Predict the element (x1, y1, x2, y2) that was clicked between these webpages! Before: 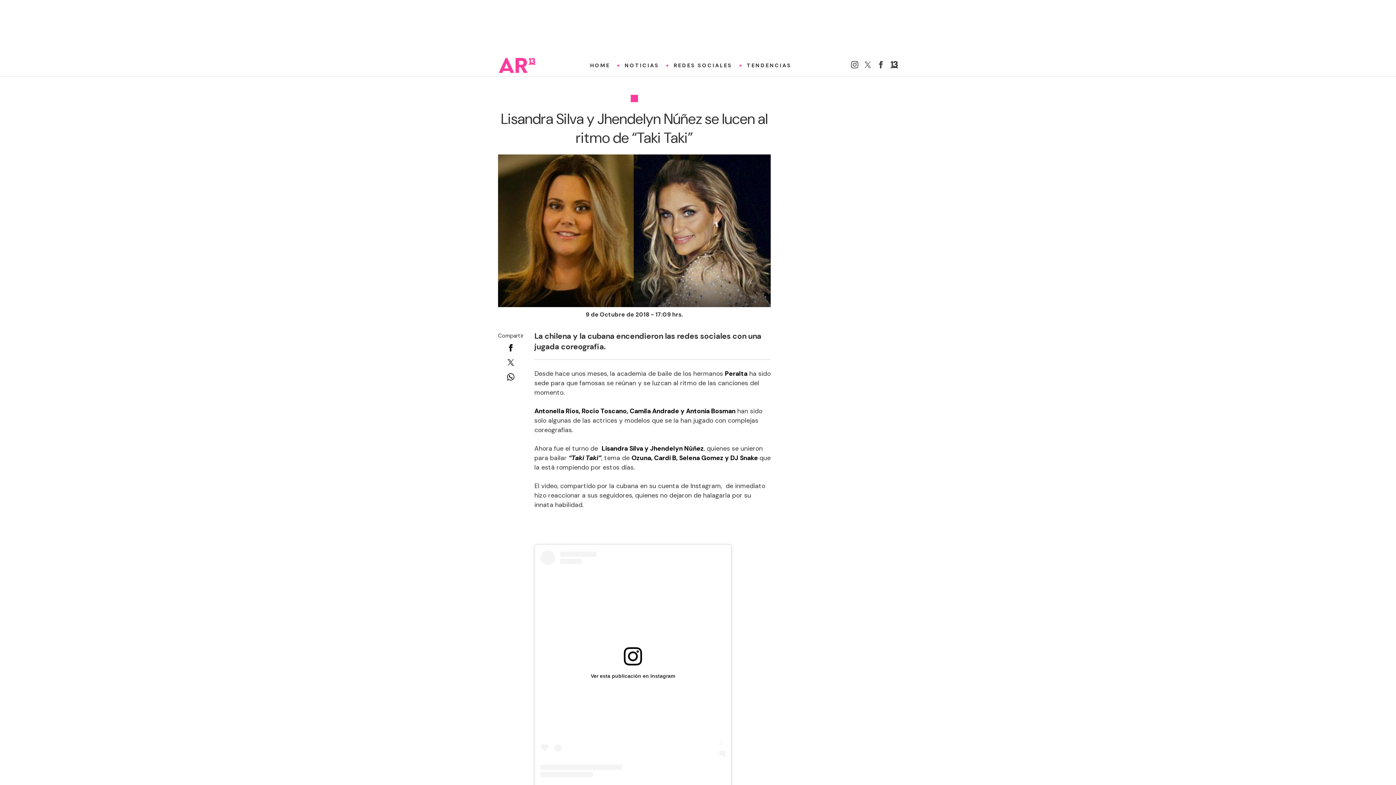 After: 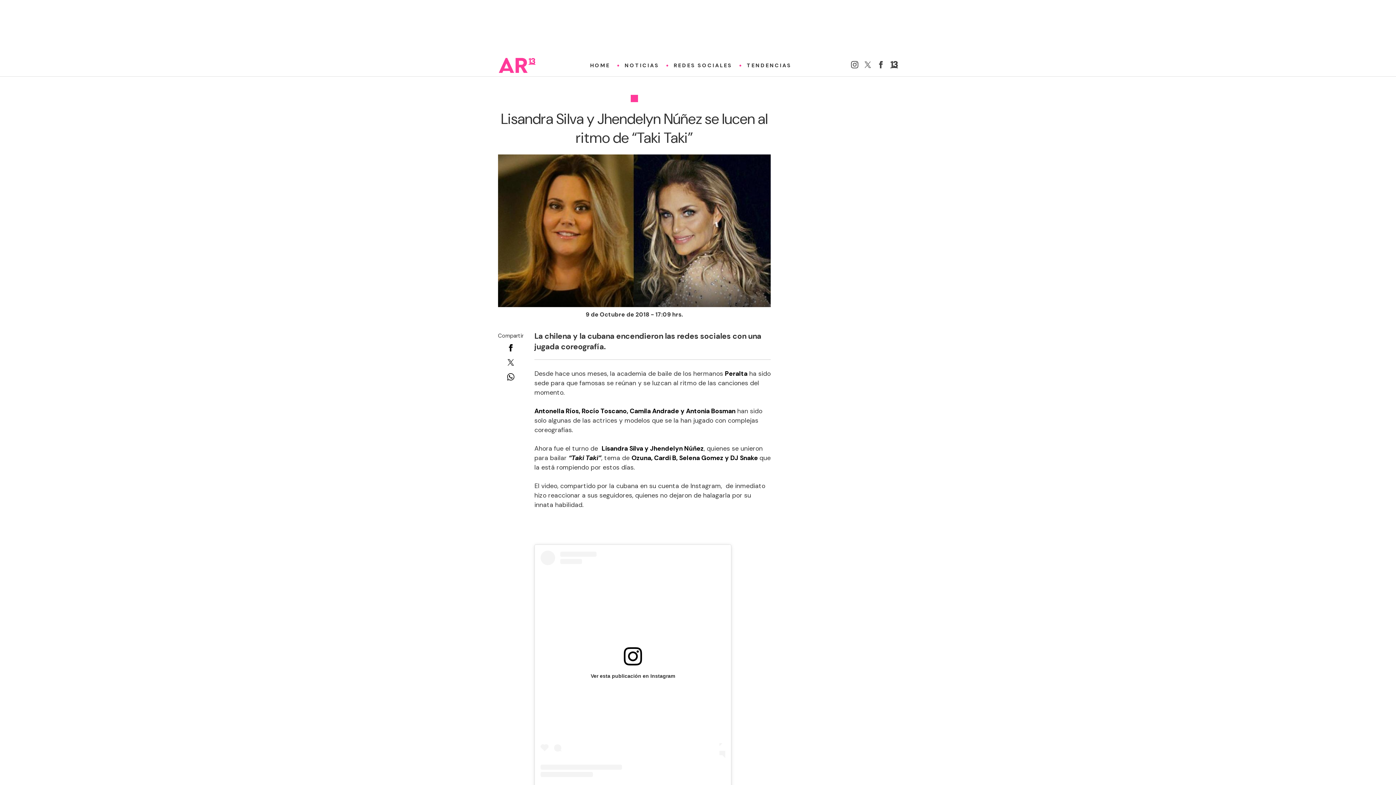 Action: bbox: (890, 62, 898, 70)